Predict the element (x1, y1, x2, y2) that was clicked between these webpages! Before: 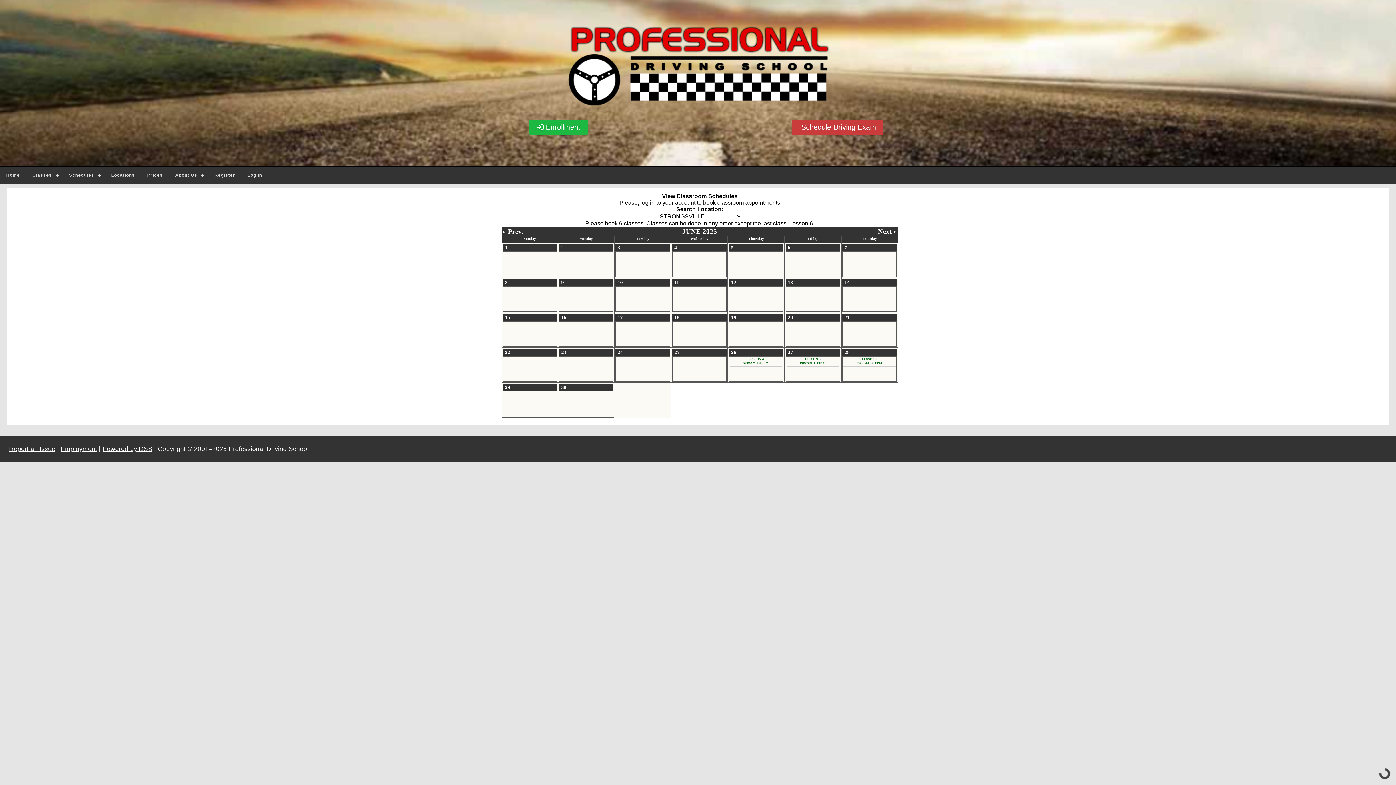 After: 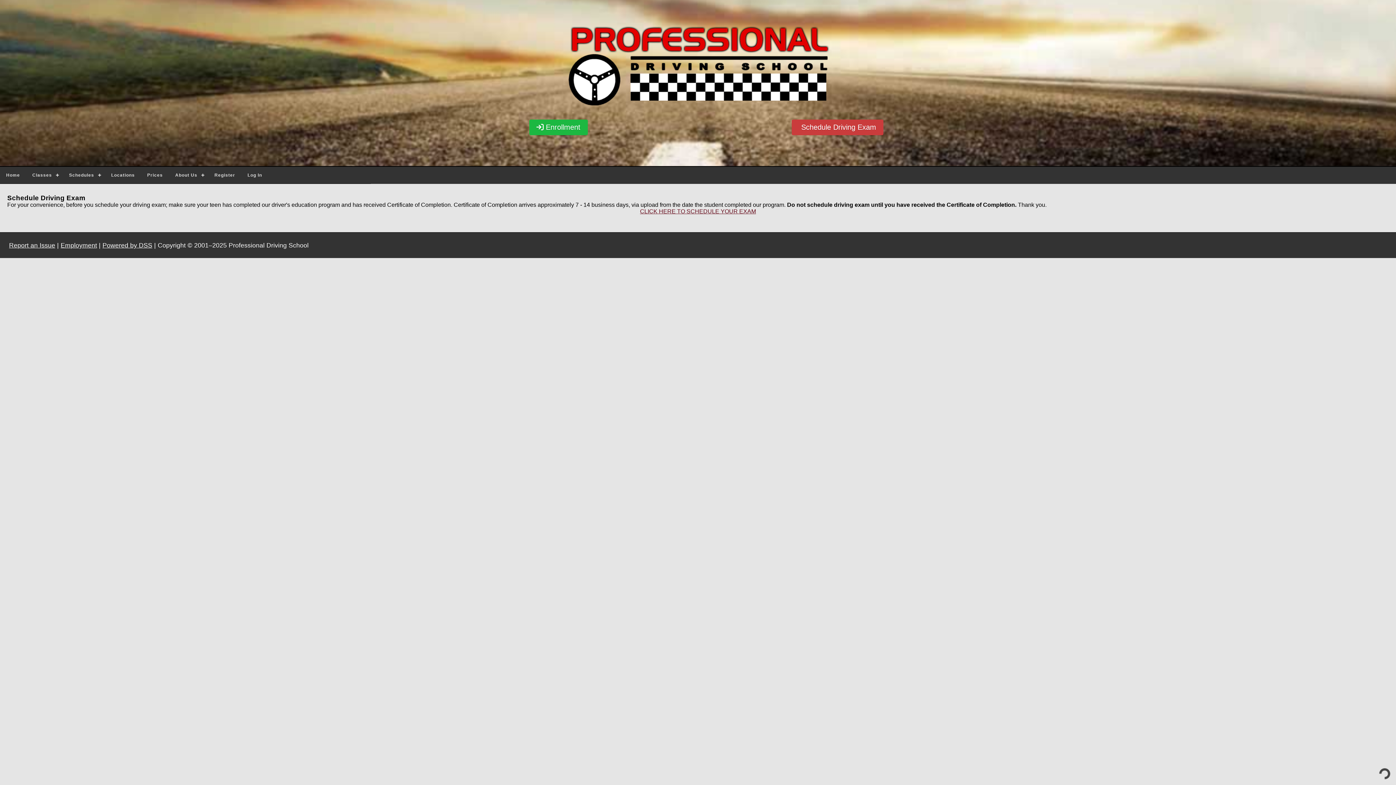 Action: bbox: (792, 119, 883, 135) label:  Schedule Driving Exam